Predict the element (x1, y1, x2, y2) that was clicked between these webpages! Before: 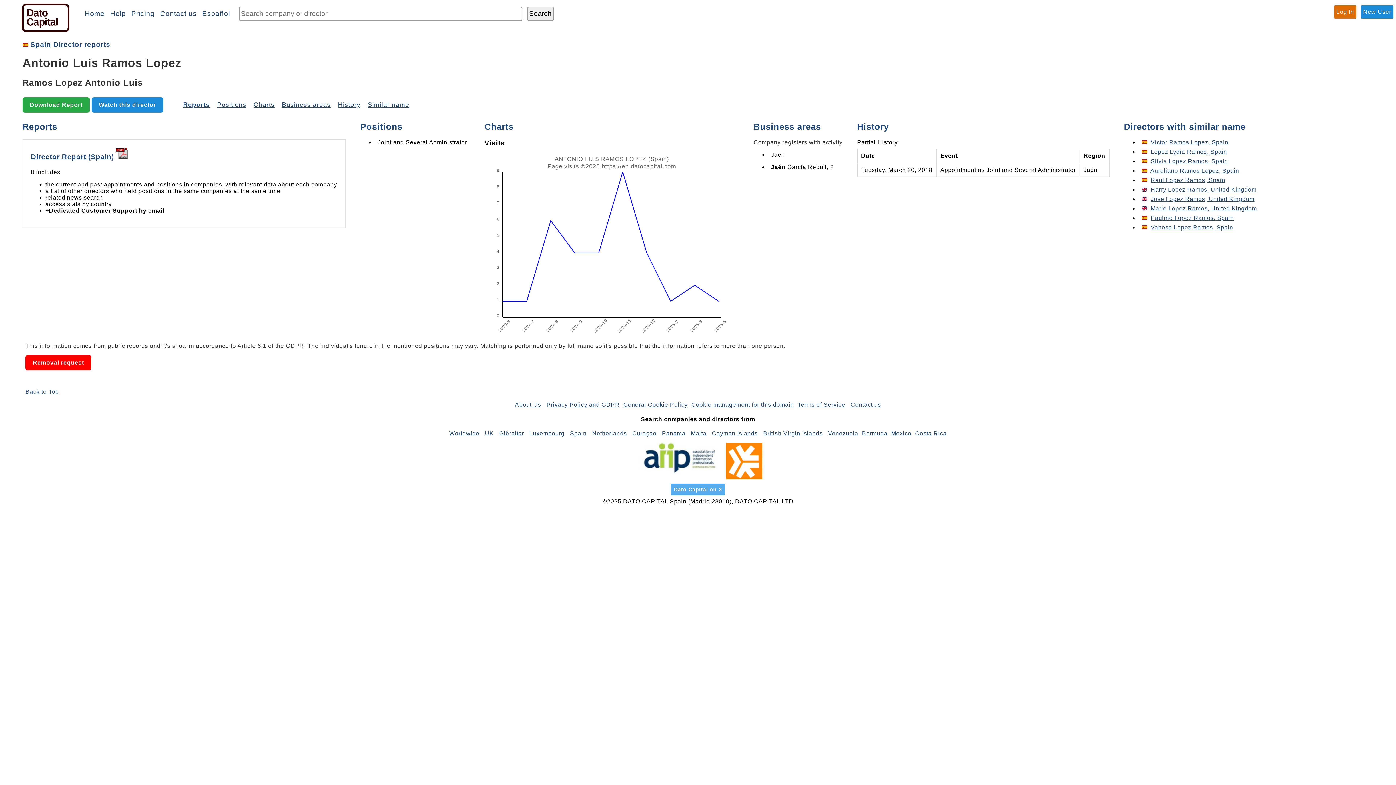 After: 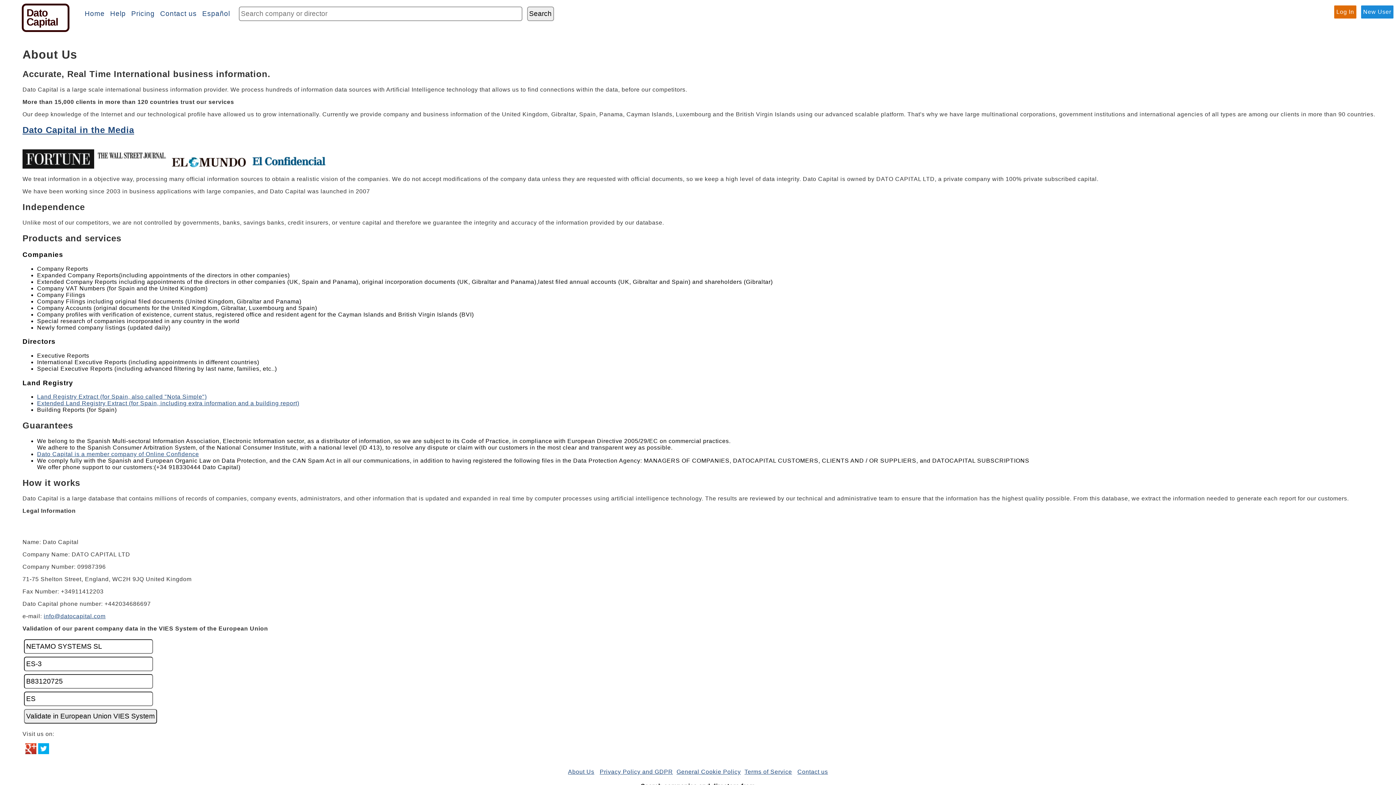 Action: label: About Us bbox: (515, 401, 541, 408)